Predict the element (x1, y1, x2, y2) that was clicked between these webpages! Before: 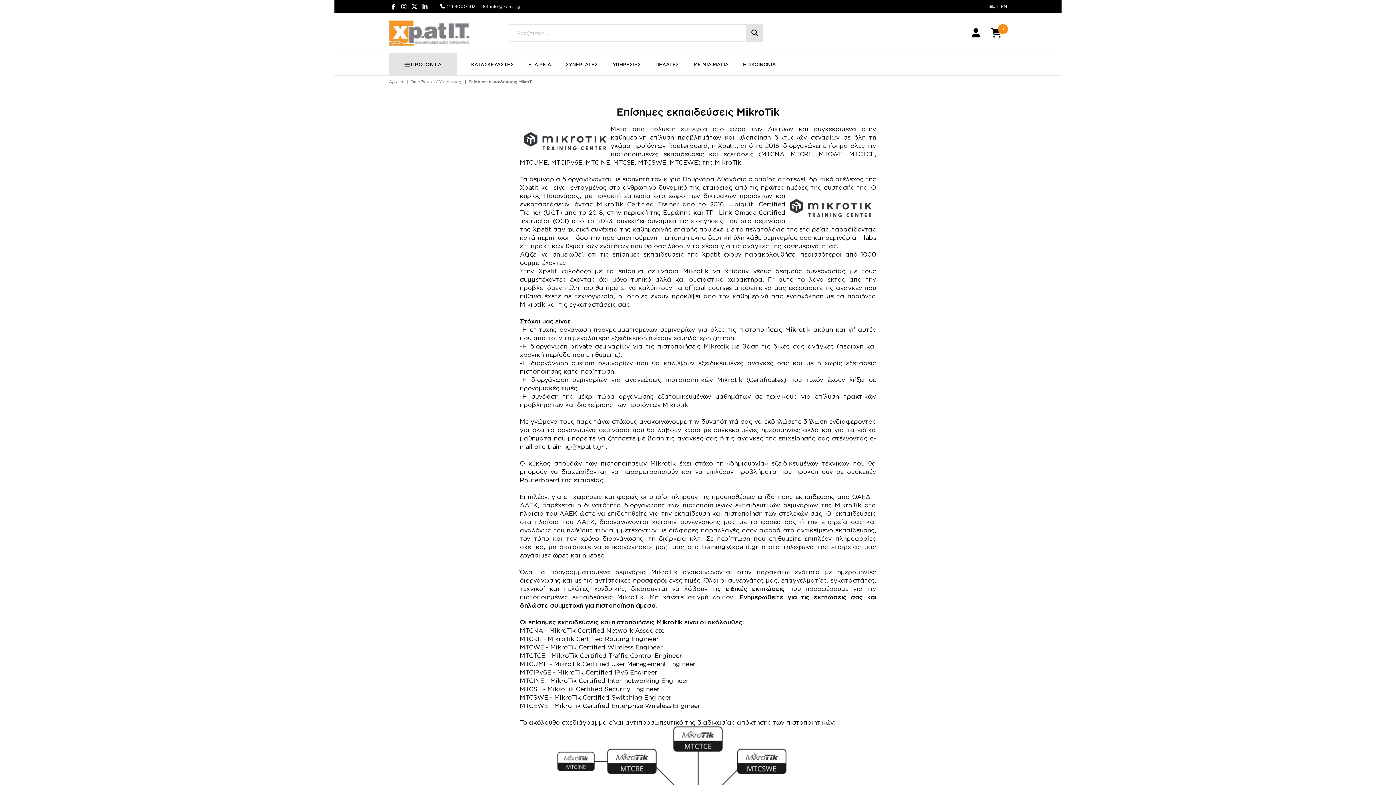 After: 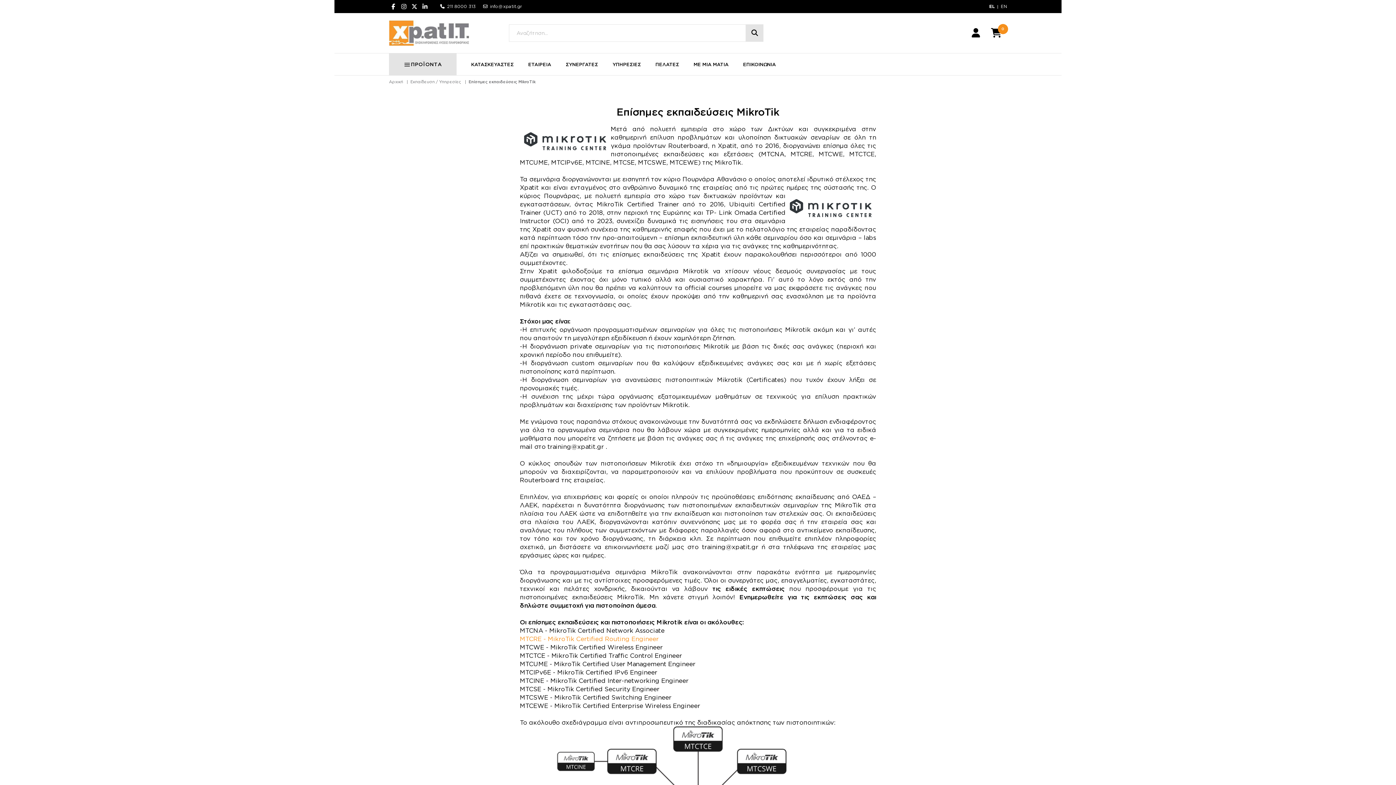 Action: label: MTCRE - MikroTik Certified Routing Engineer bbox: (520, 635, 658, 642)